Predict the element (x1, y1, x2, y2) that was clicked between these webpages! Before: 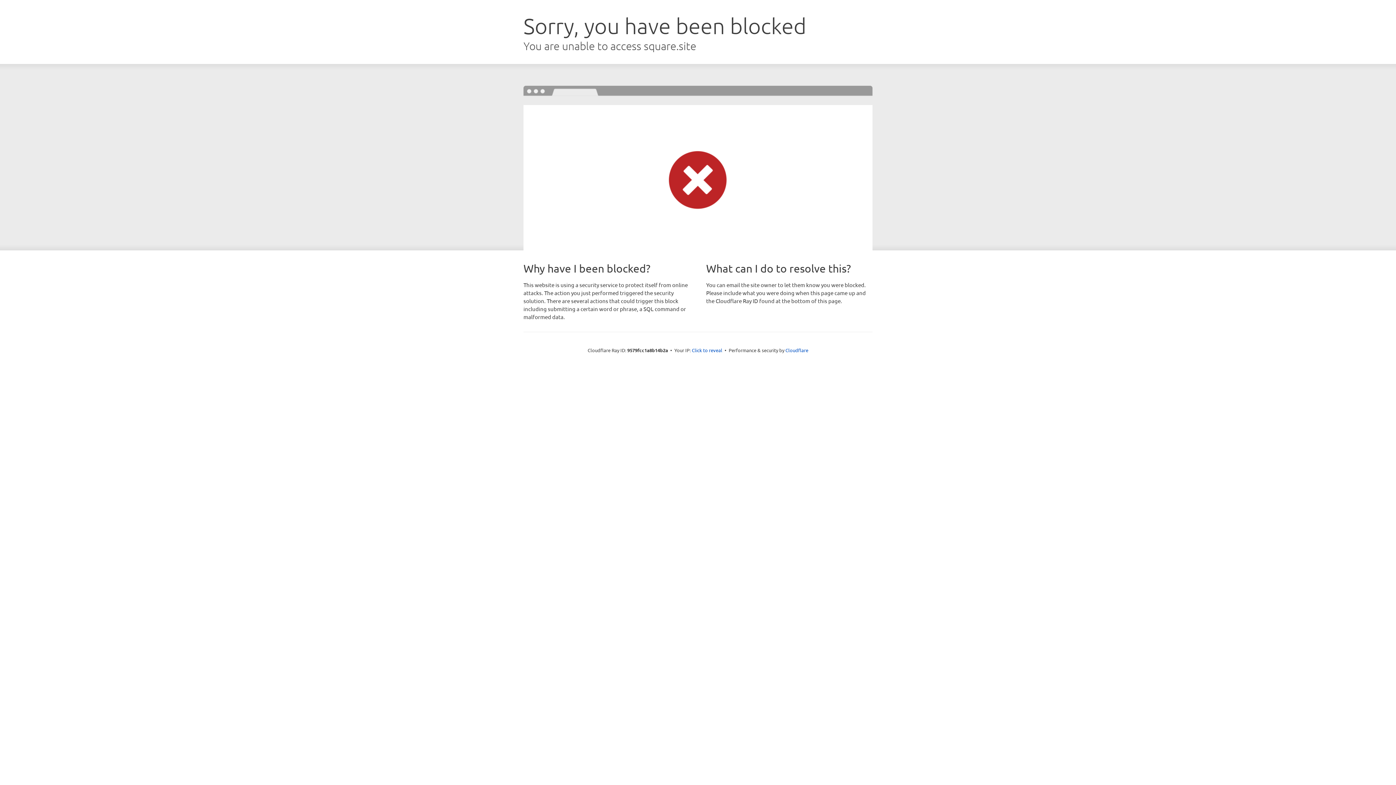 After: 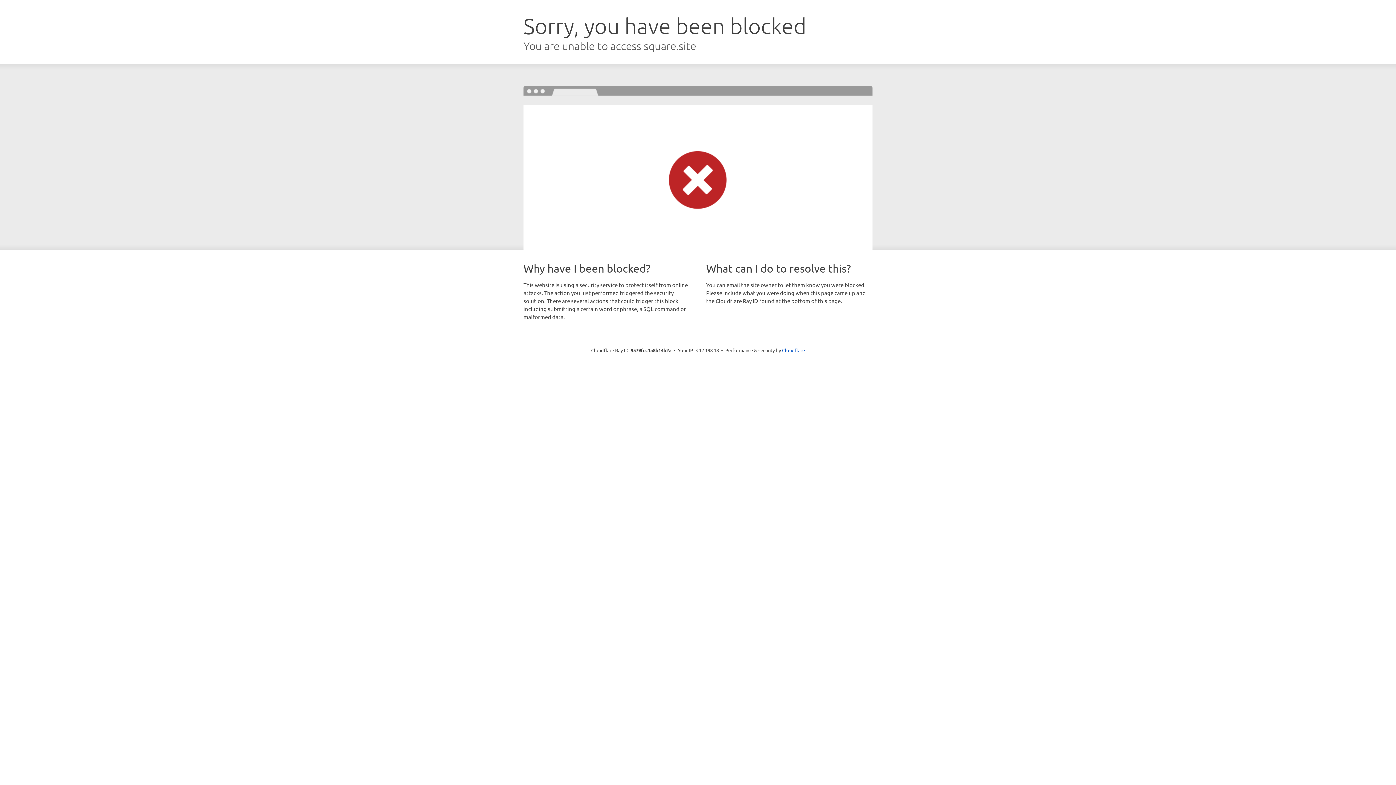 Action: bbox: (692, 346, 722, 353) label: Click to reveal